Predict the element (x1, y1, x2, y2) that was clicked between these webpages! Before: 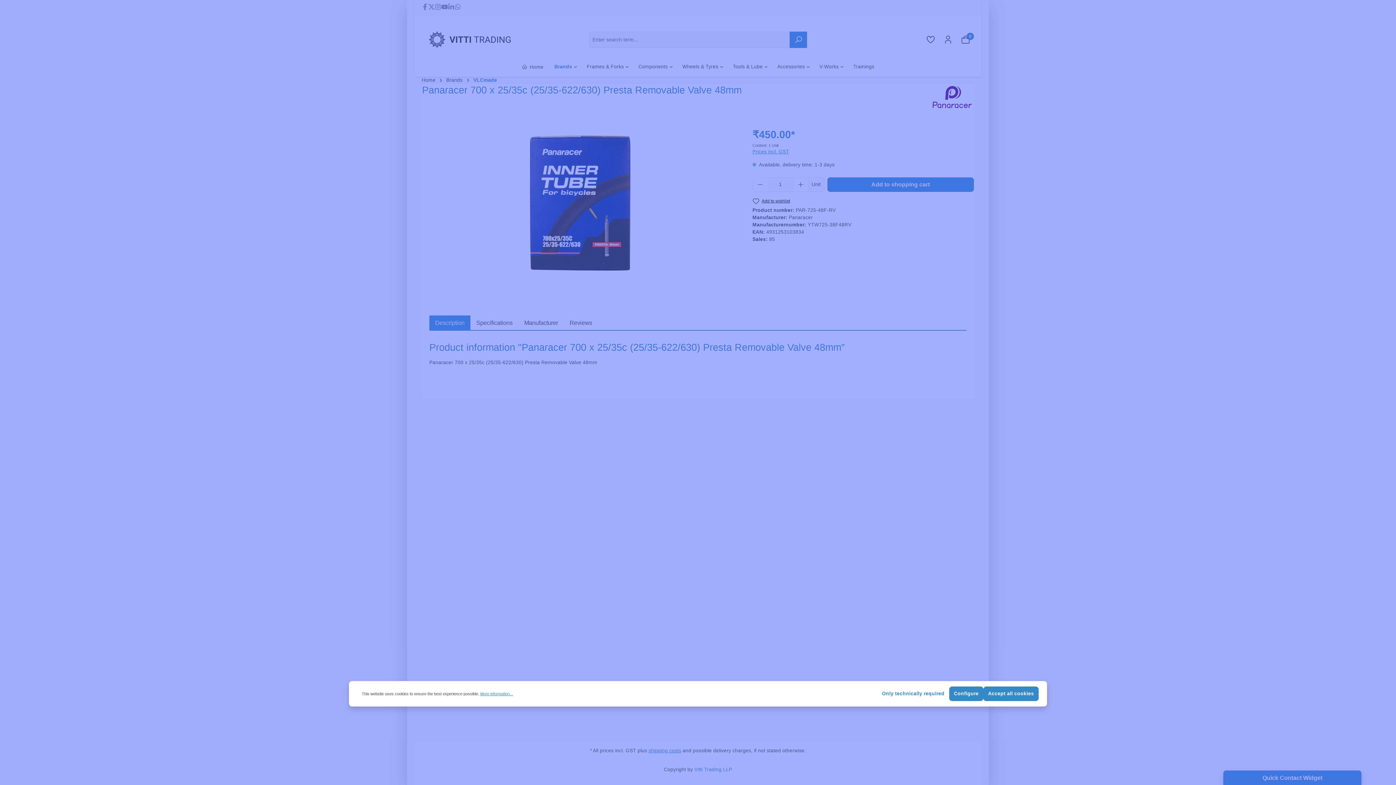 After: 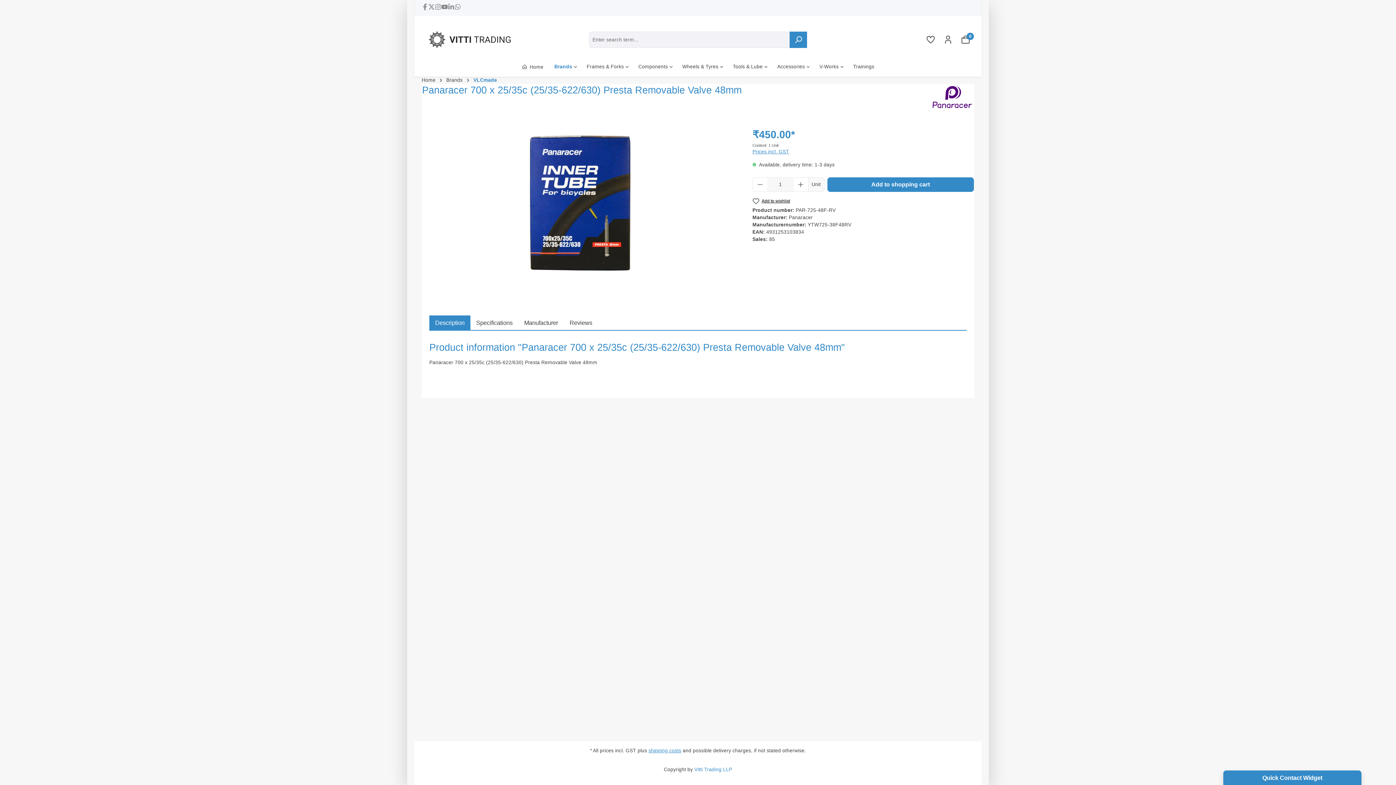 Action: bbox: (983, 686, 1038, 701) label: Accept all cookies